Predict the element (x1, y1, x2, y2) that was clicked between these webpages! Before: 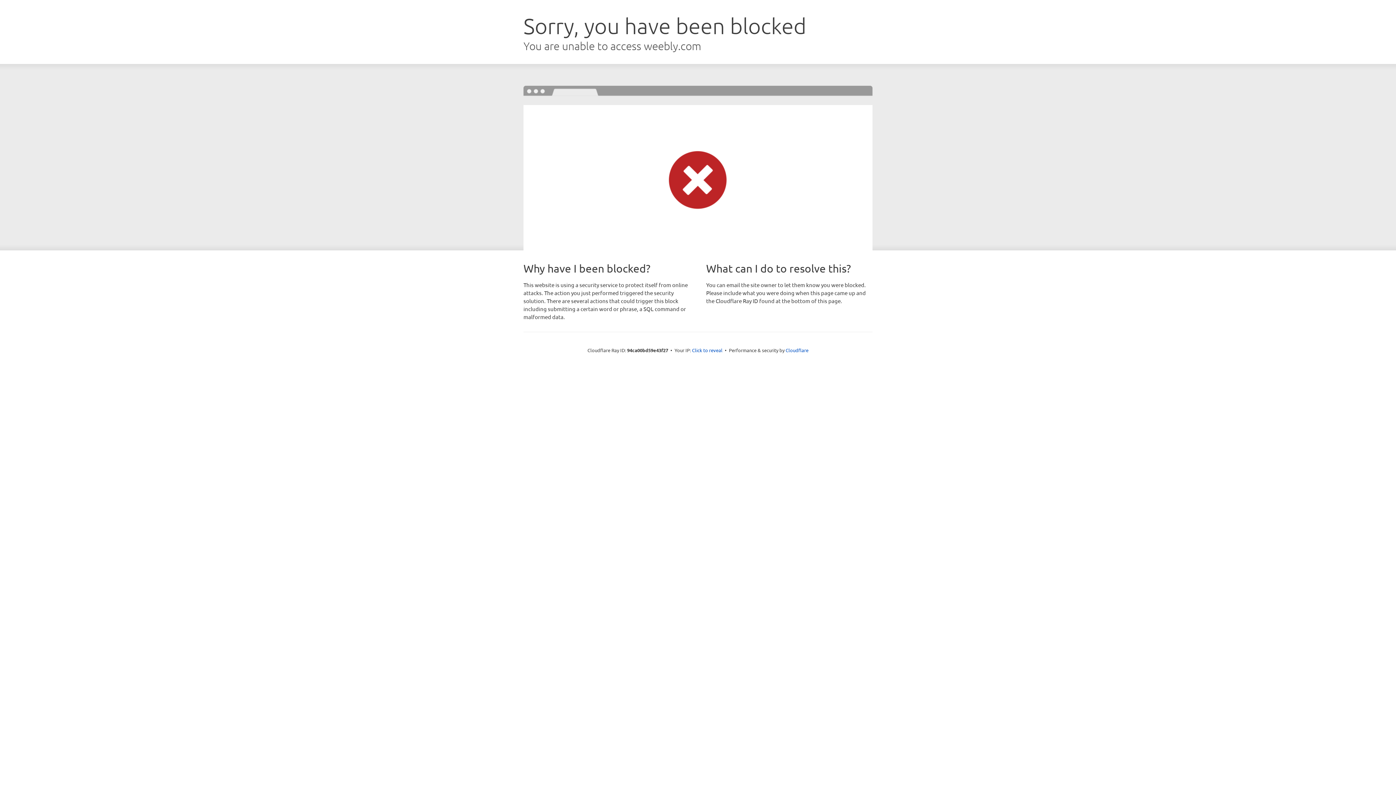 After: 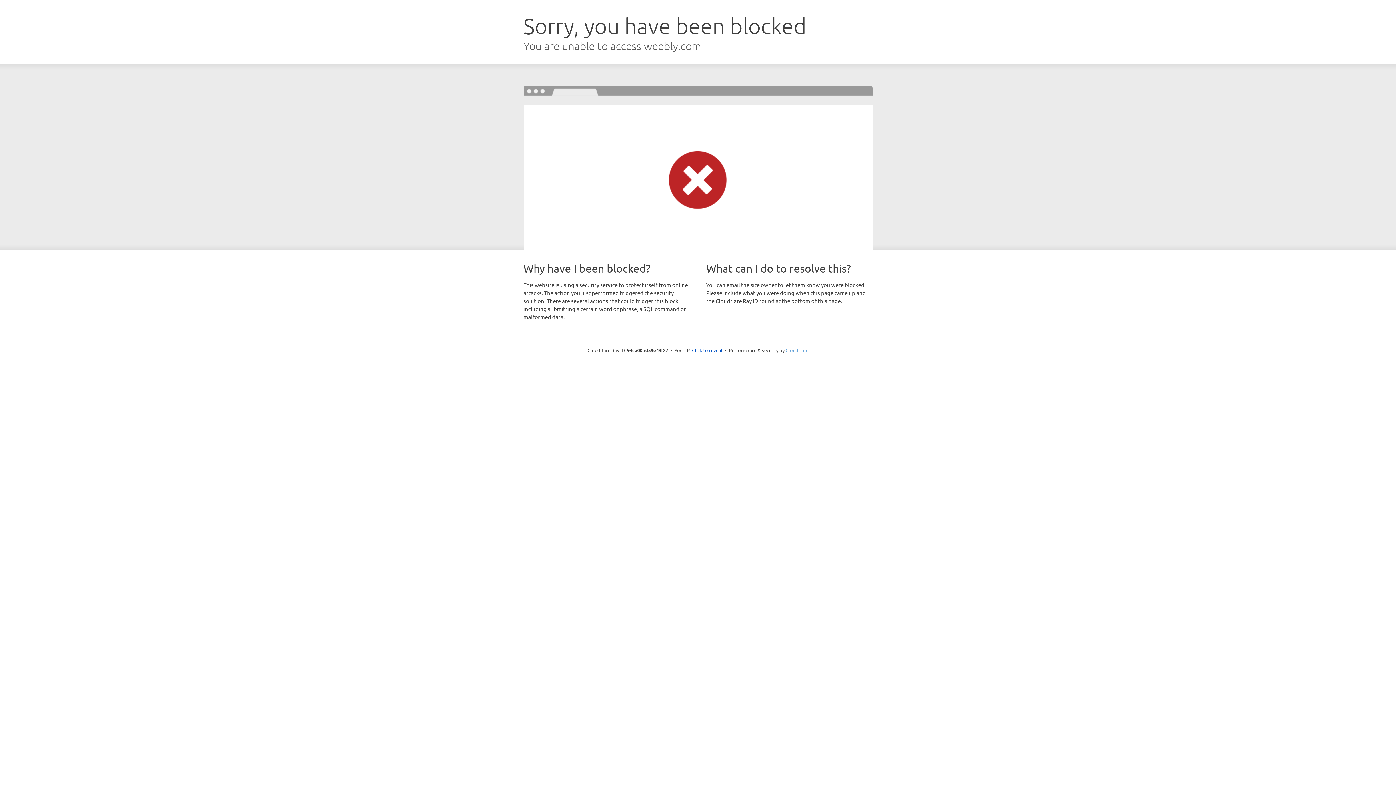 Action: bbox: (785, 347, 808, 353) label: Cloudflare